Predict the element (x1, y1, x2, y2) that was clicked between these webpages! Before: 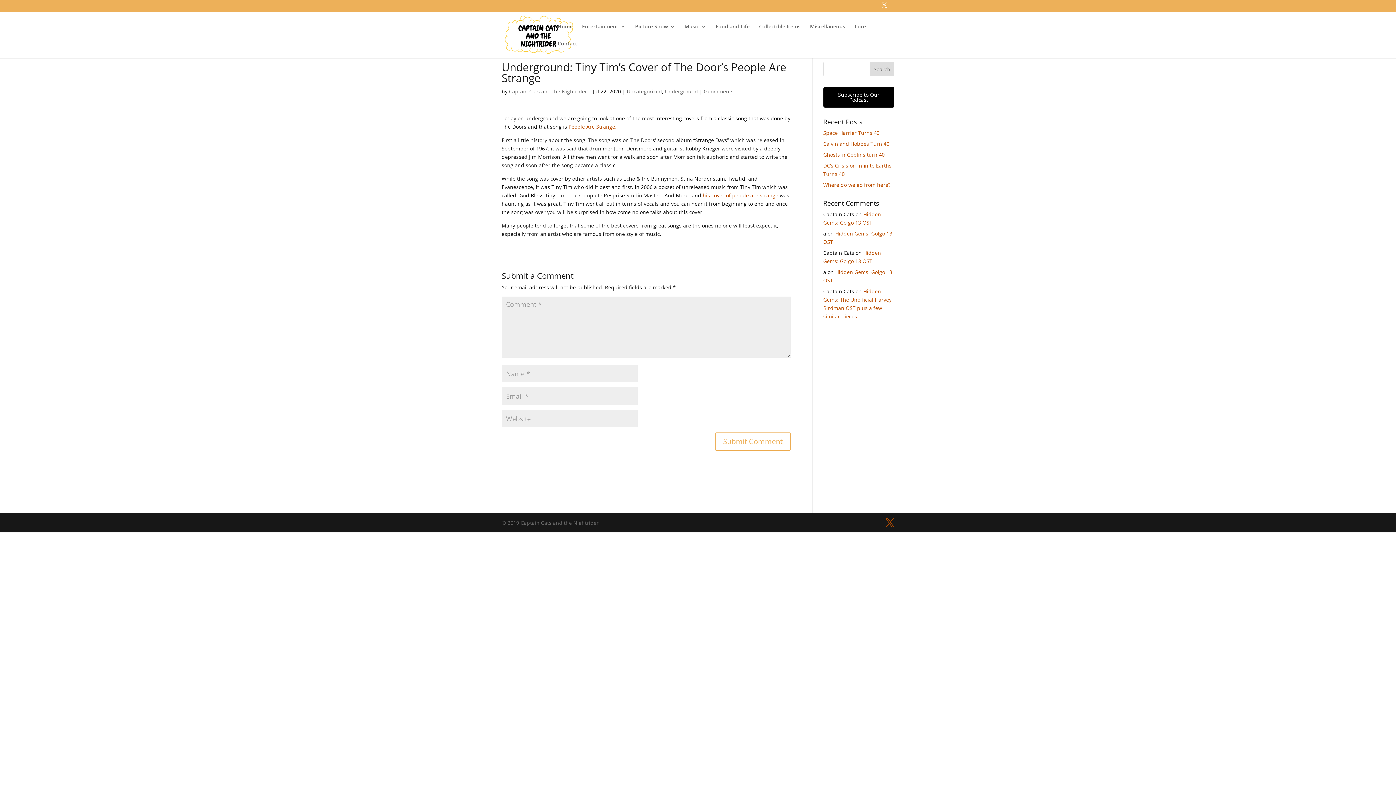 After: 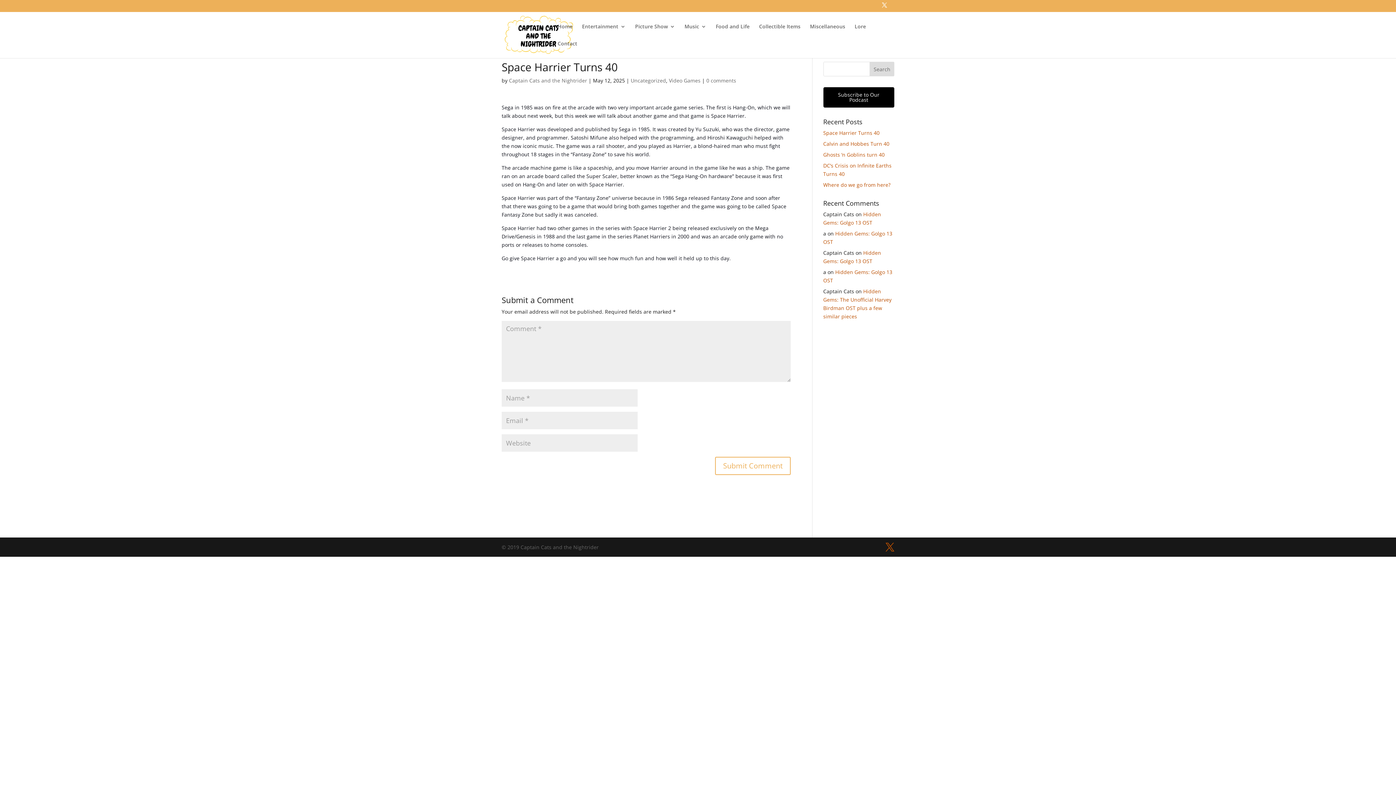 Action: bbox: (823, 129, 879, 136) label: Space Harrier Turns 40